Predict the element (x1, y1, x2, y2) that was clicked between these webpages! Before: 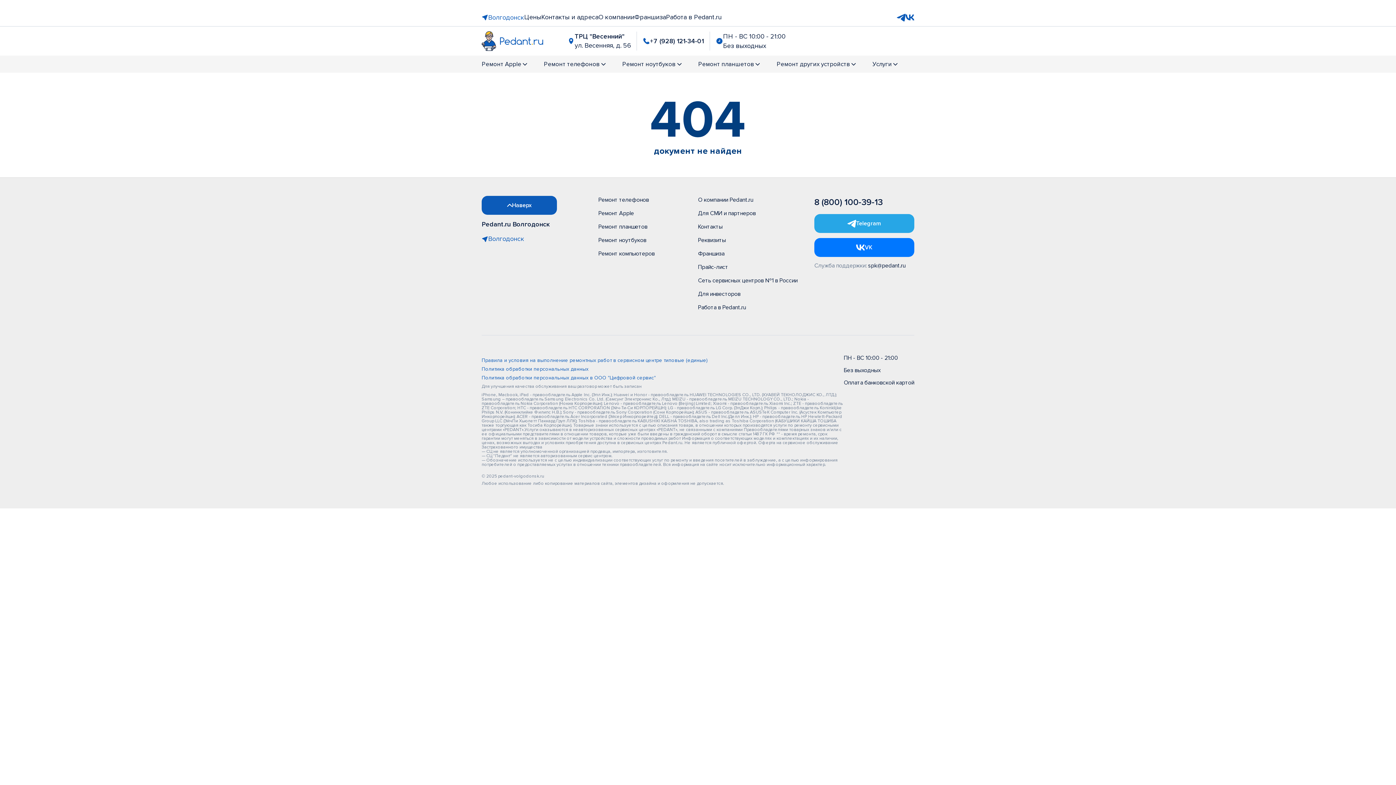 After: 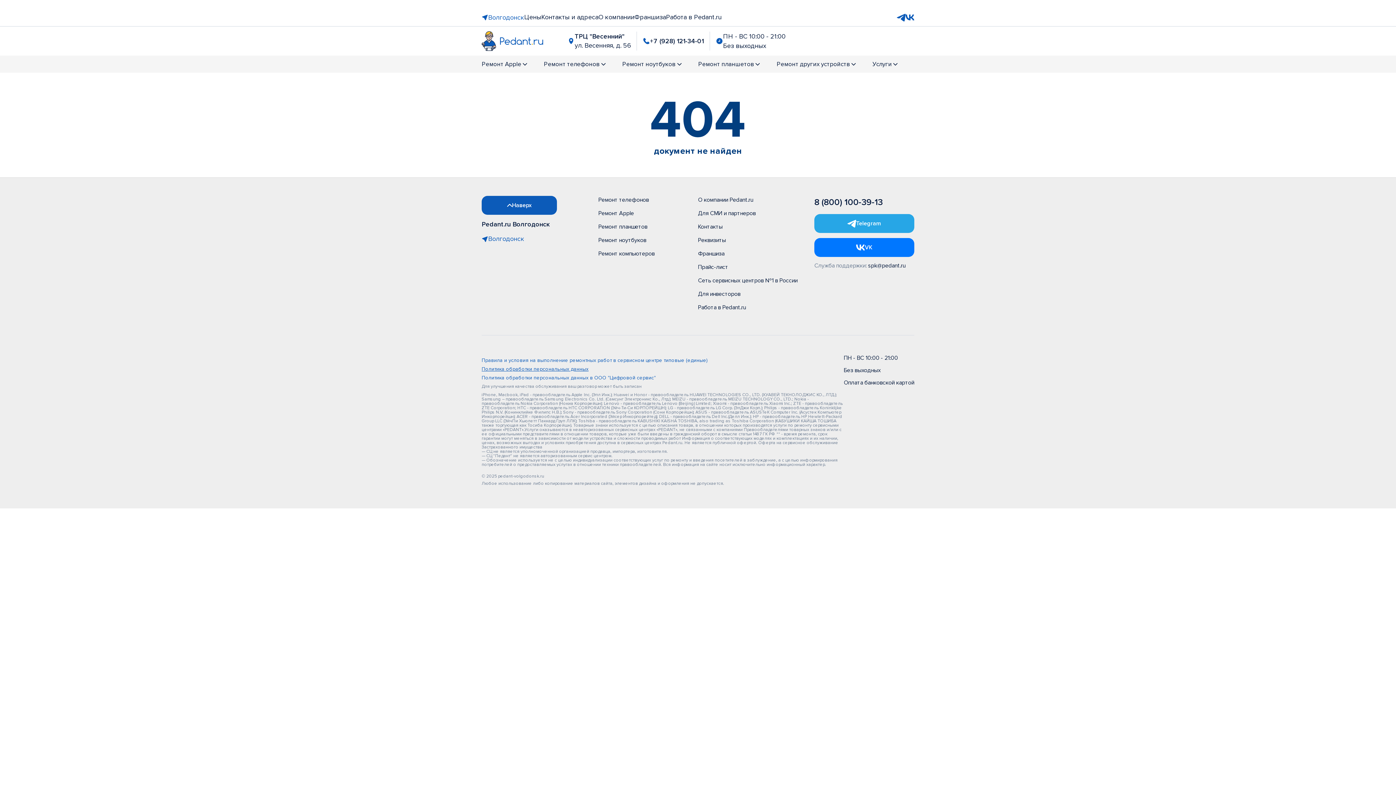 Action: label: Политика обработки персональных данных bbox: (481, 366, 844, 372)